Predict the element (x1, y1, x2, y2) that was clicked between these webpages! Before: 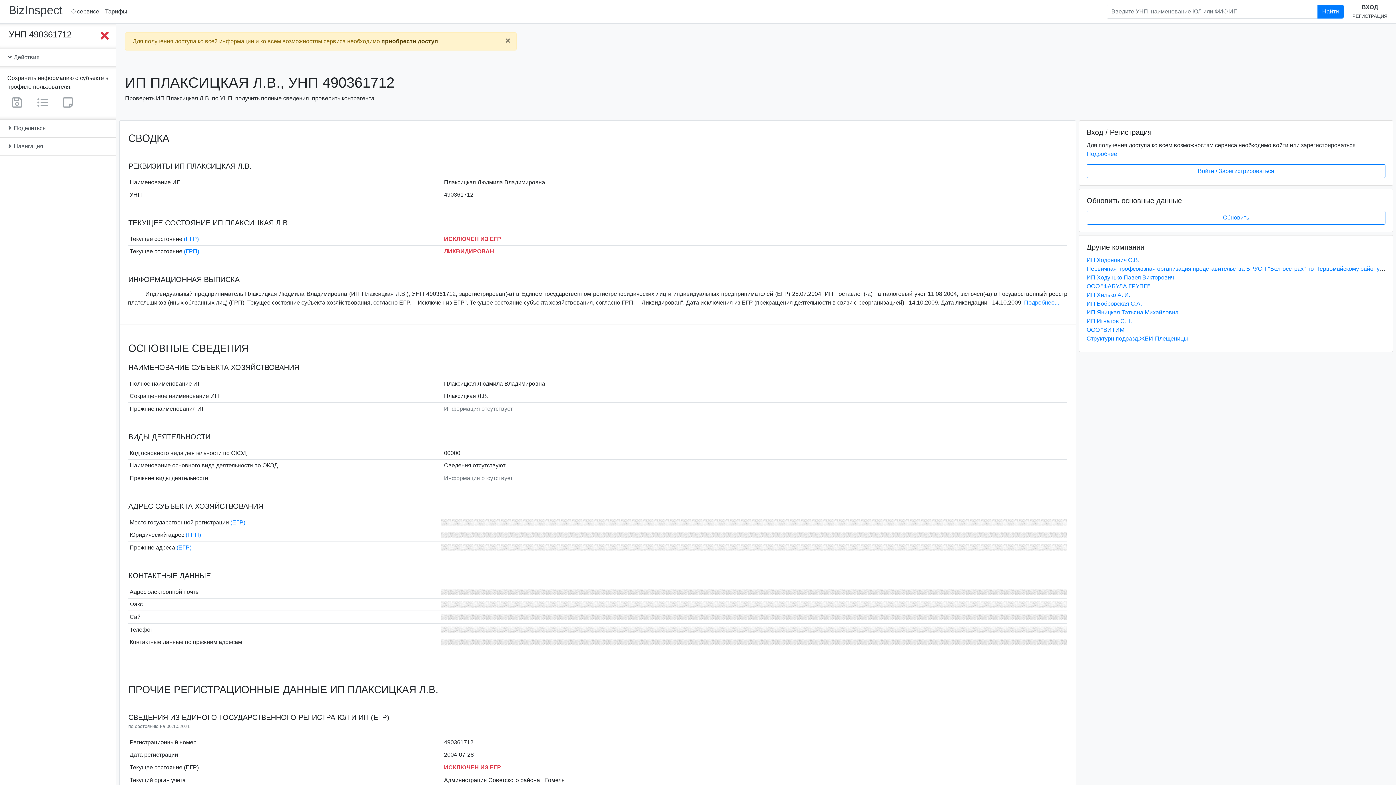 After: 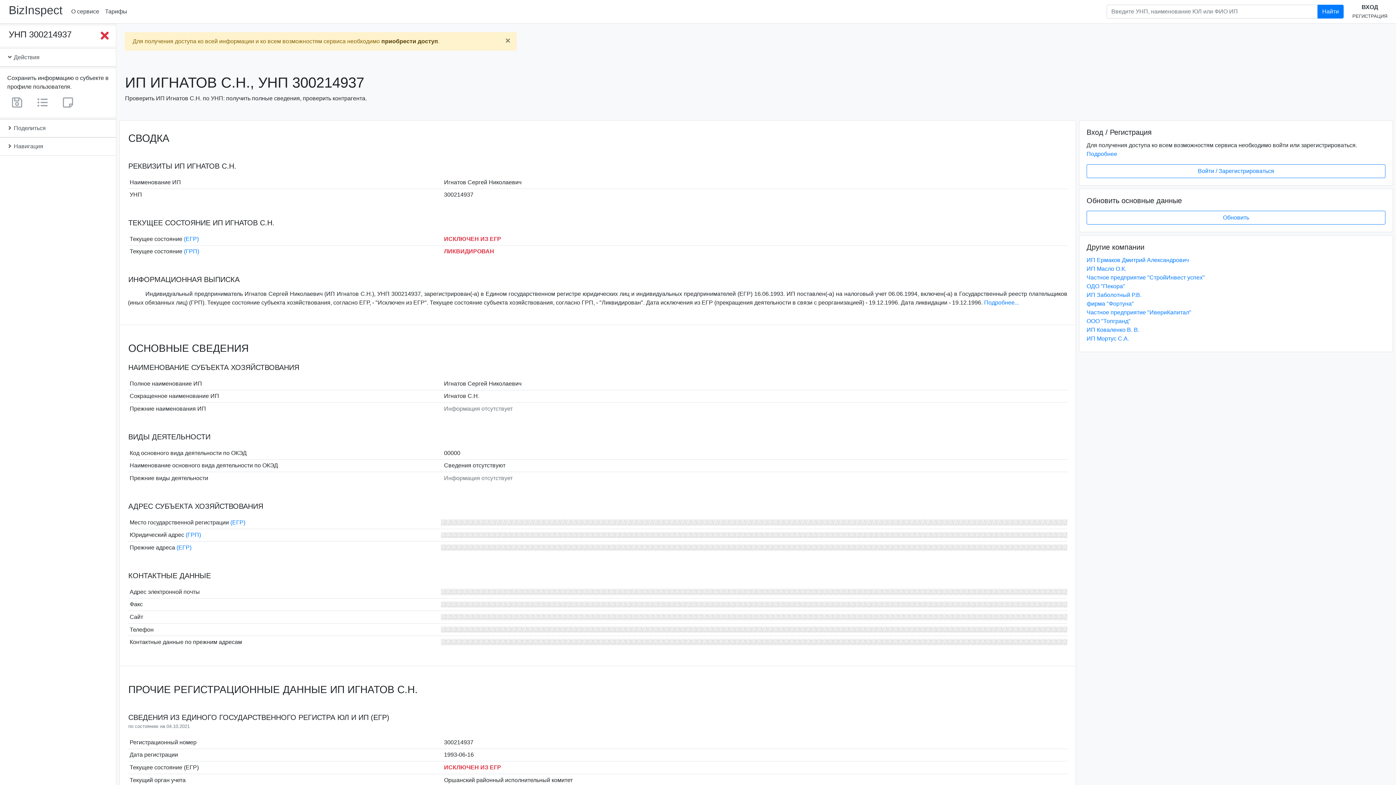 Action: label: ИП Игнатов С.Н. bbox: (1086, 318, 1132, 324)